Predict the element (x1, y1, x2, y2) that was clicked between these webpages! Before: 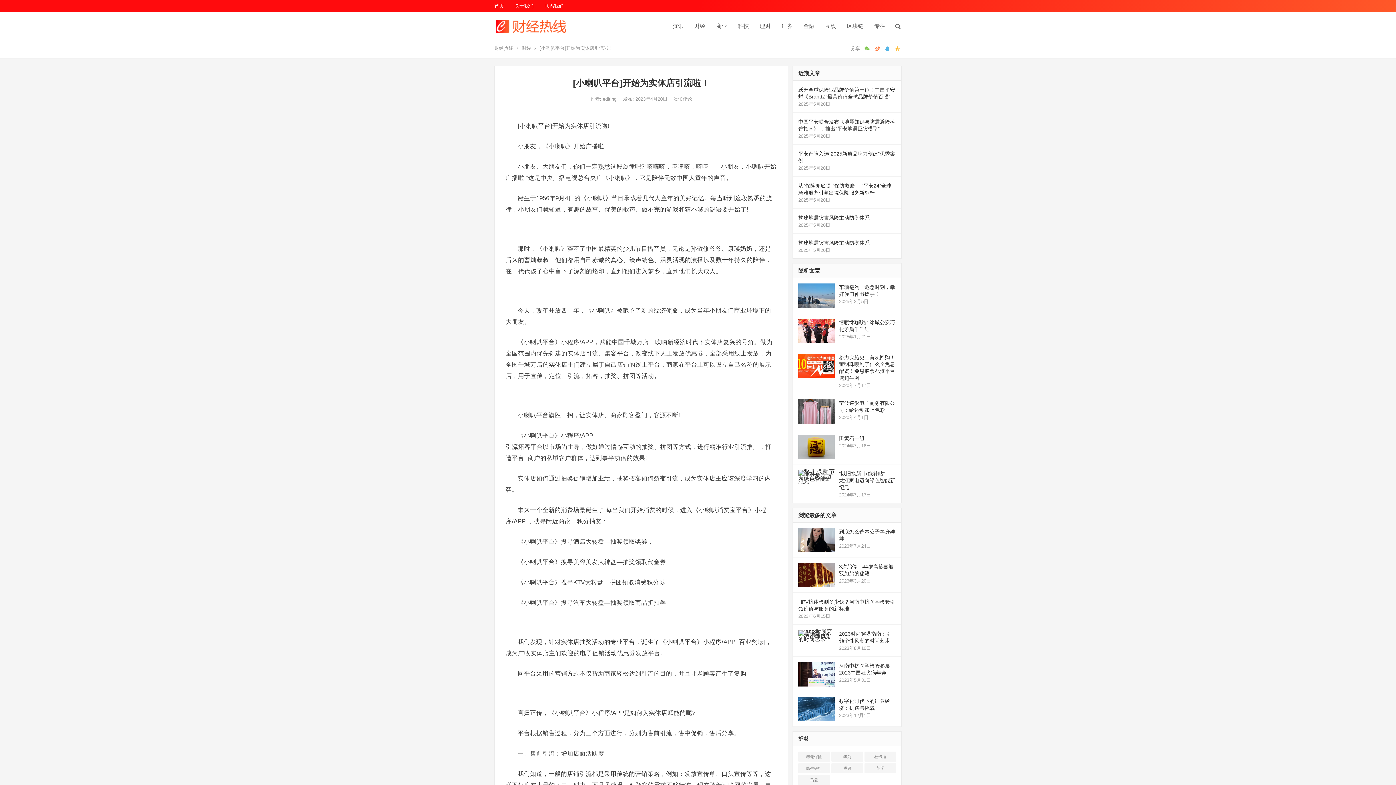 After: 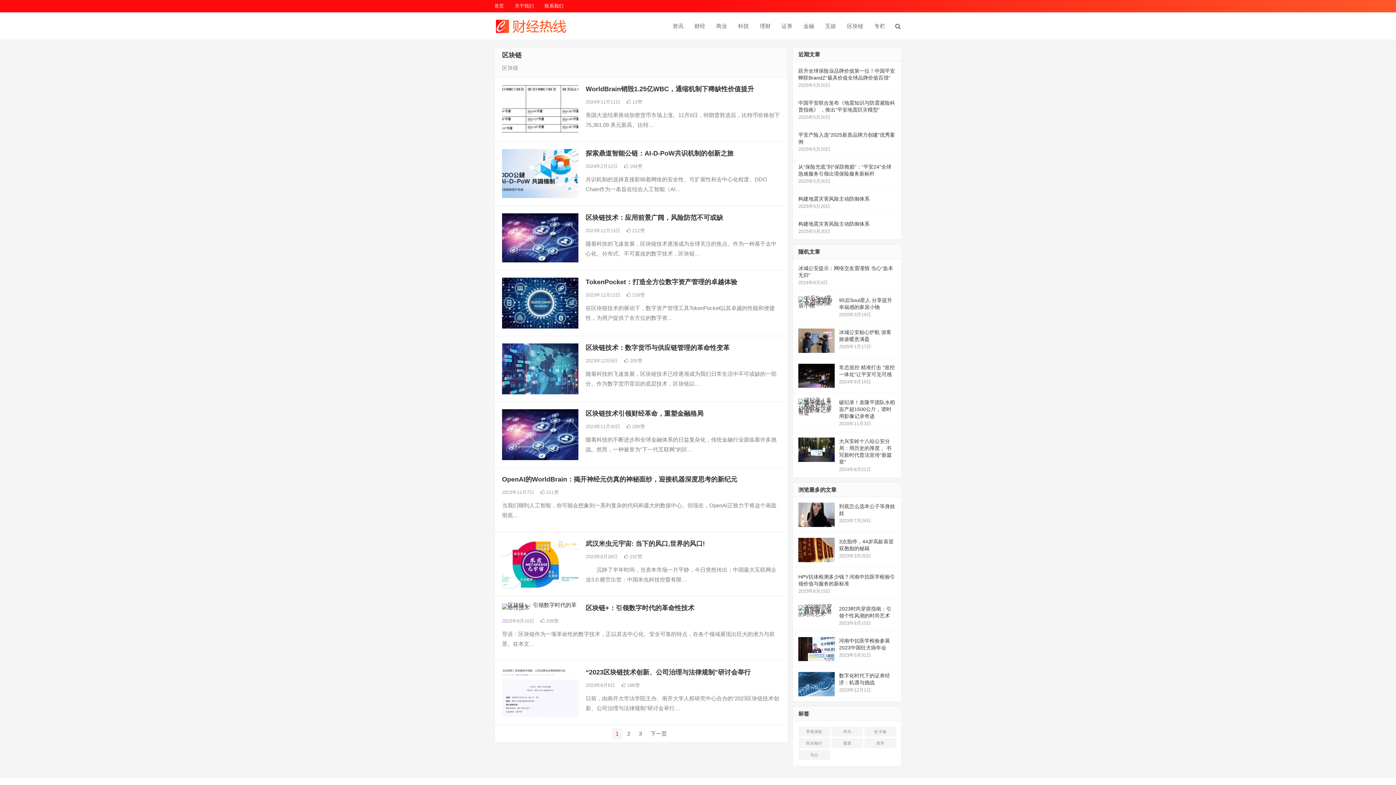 Action: bbox: (841, 12, 869, 39) label: 区块链